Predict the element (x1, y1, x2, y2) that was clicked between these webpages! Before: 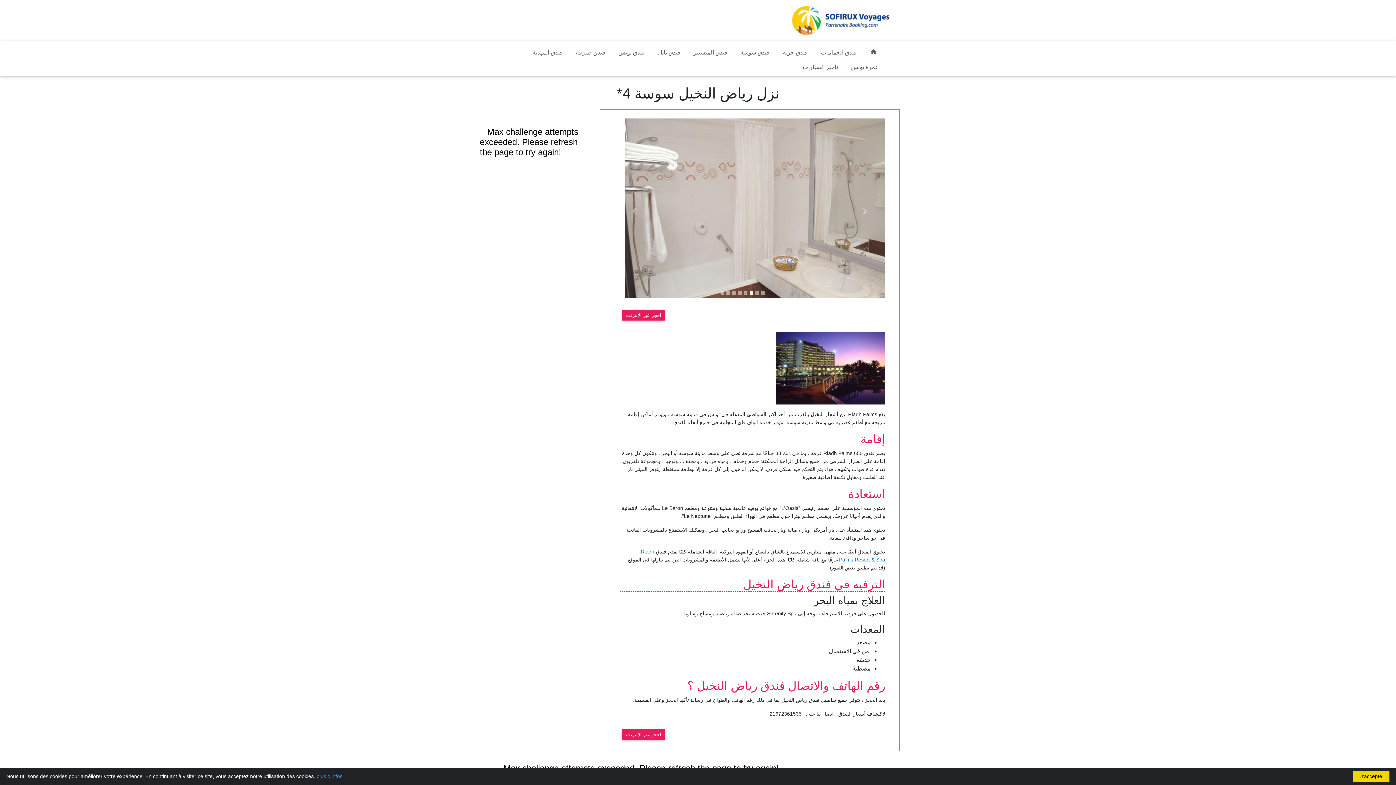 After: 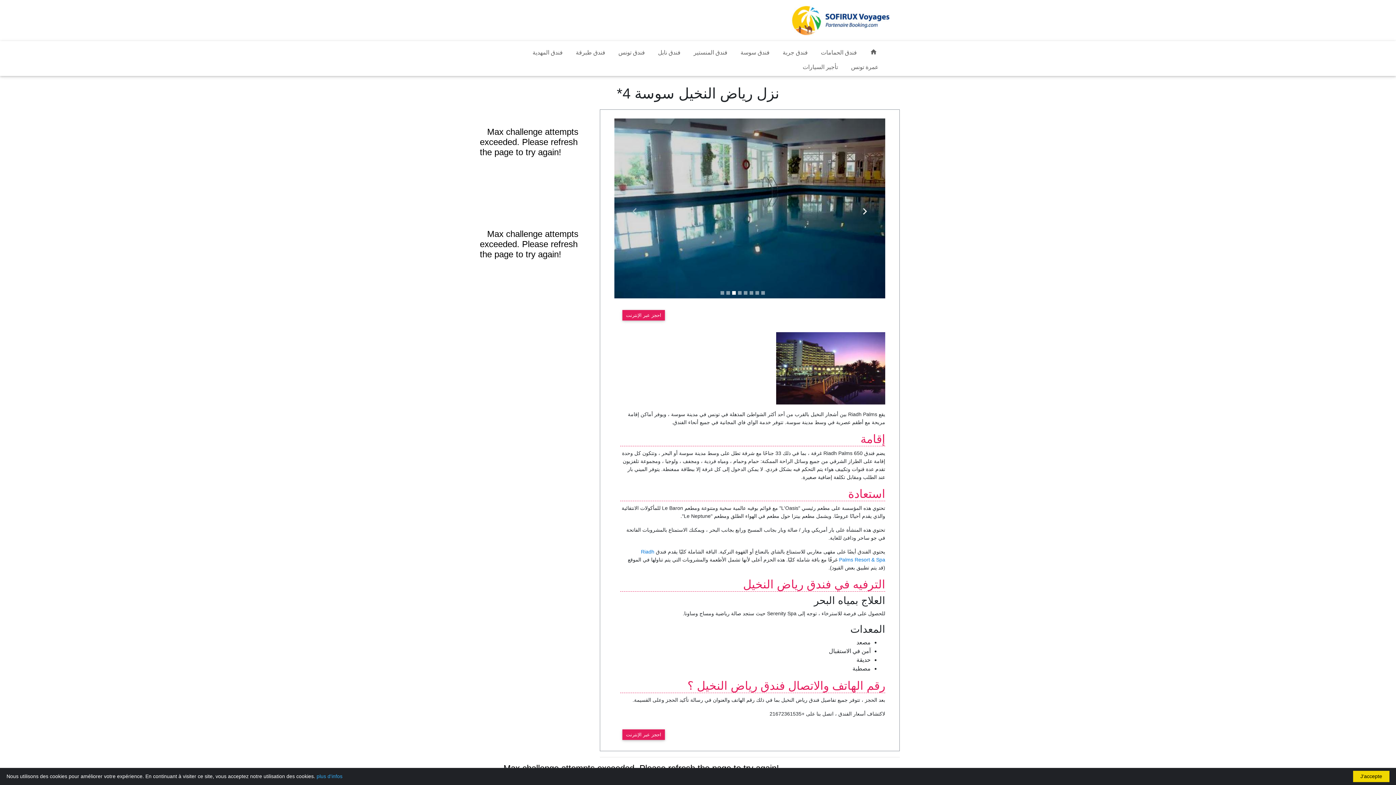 Action: bbox: (844, 118, 885, 304)